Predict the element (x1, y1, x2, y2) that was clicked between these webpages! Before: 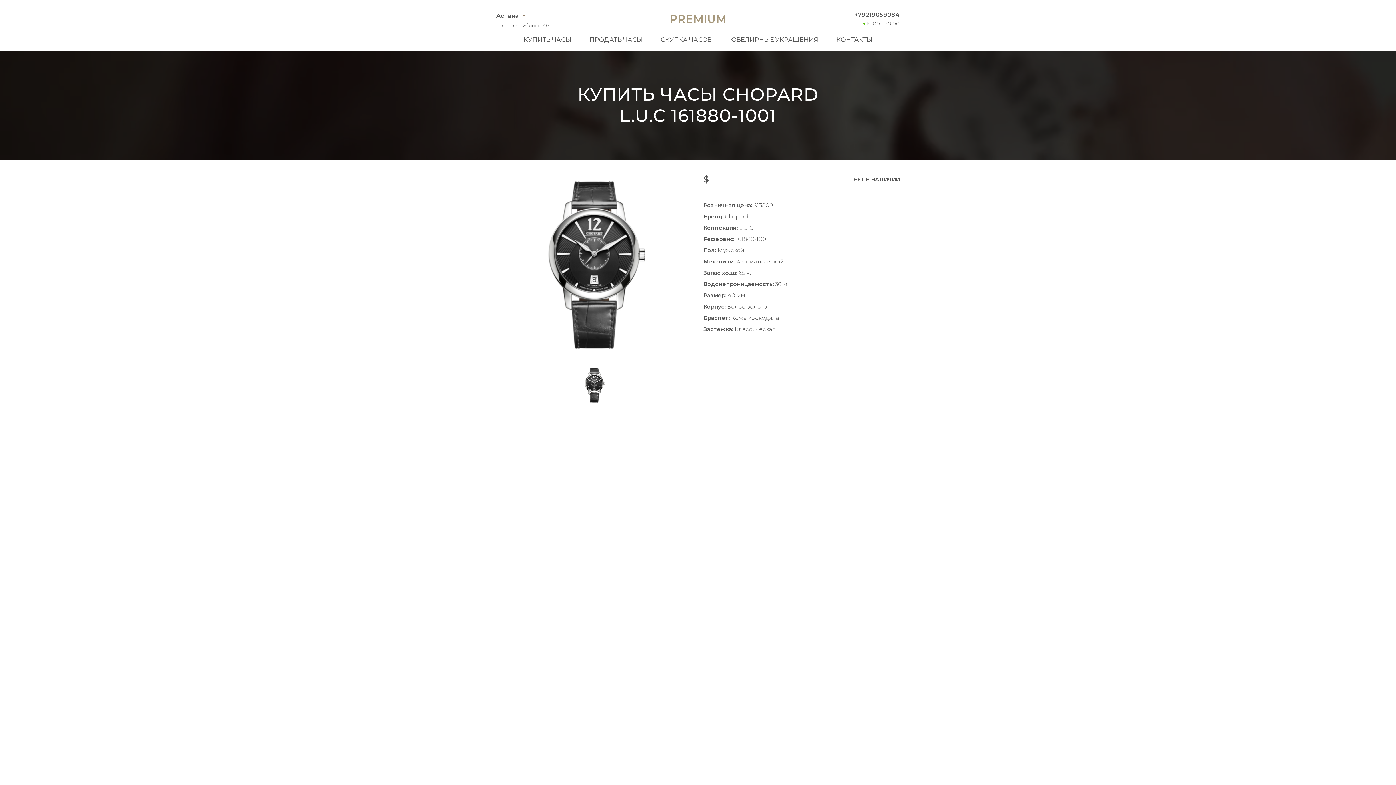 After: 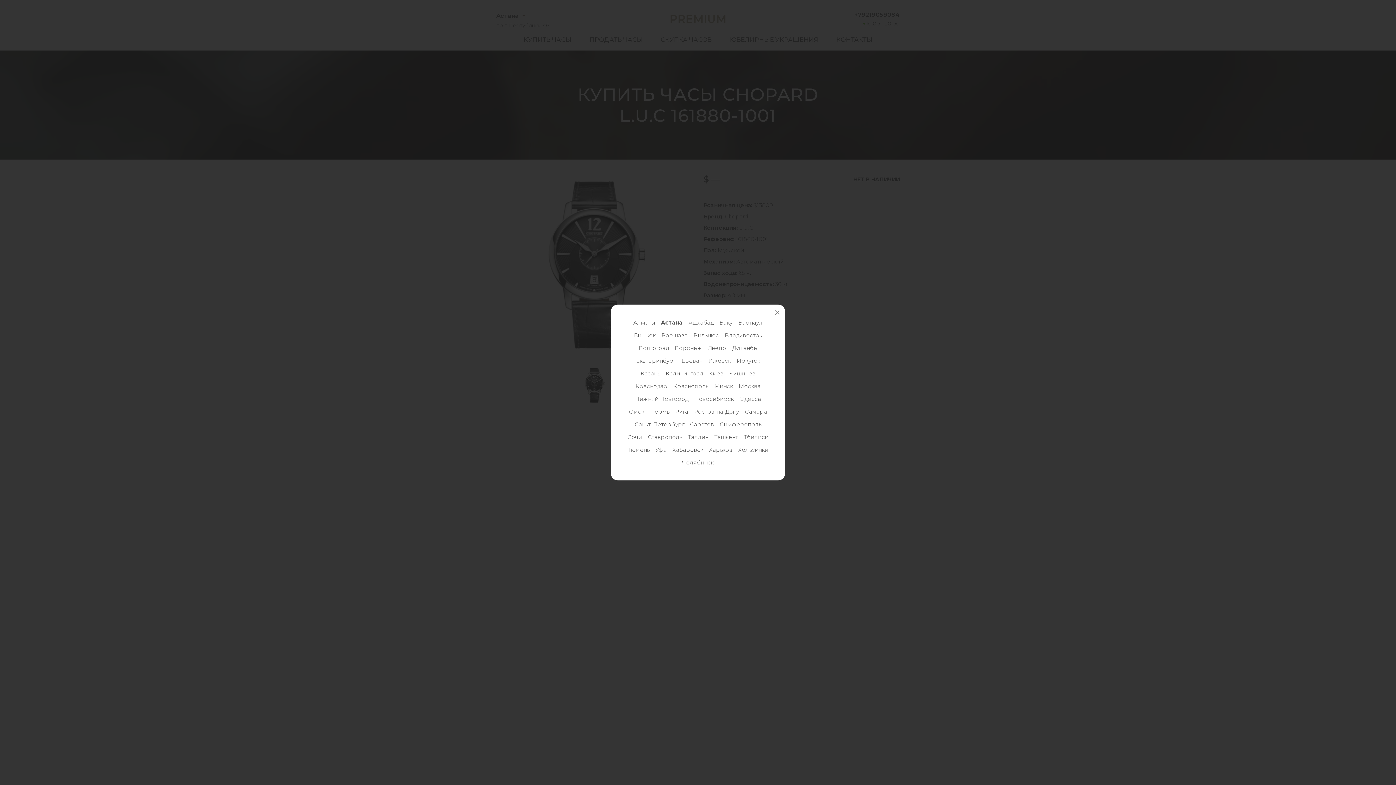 Action: label: Астана bbox: (496, 9, 525, 22)